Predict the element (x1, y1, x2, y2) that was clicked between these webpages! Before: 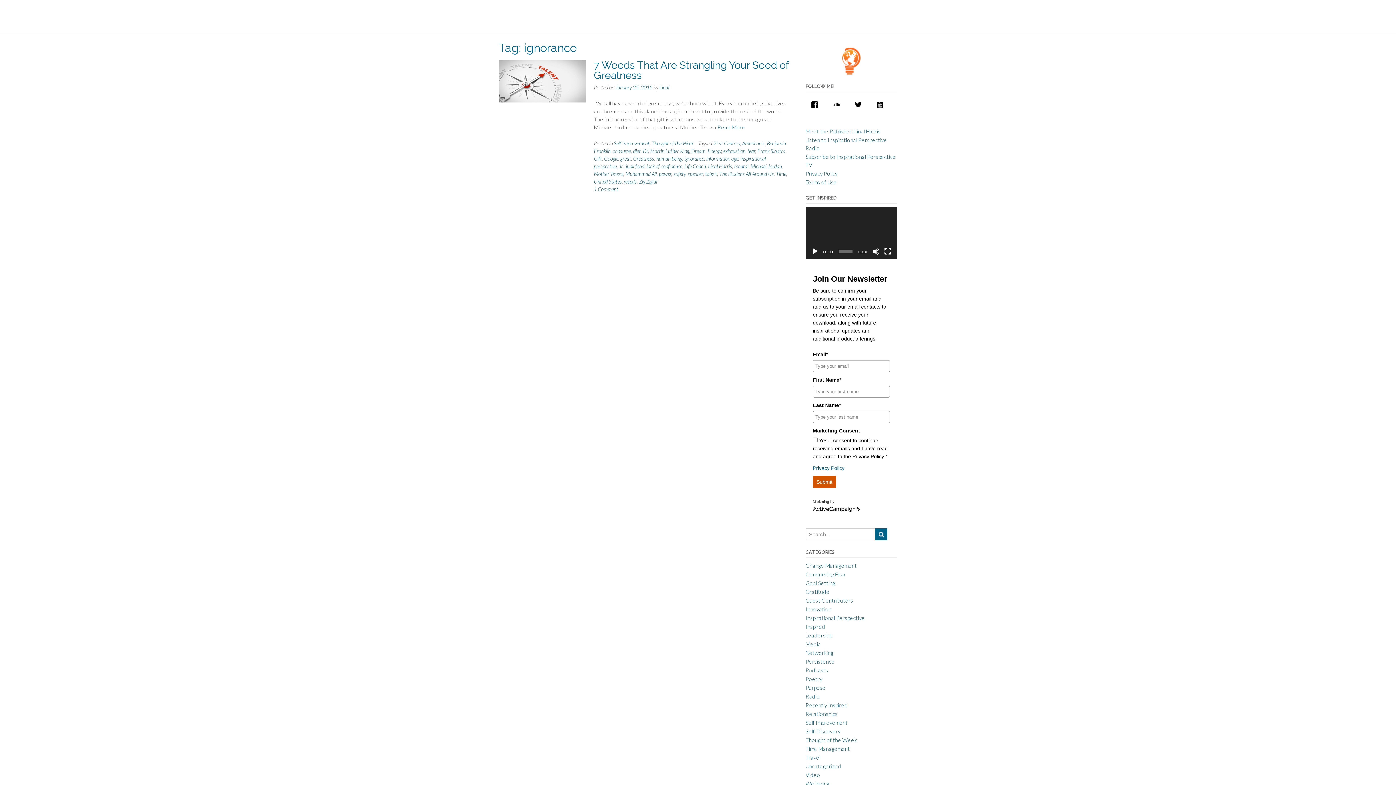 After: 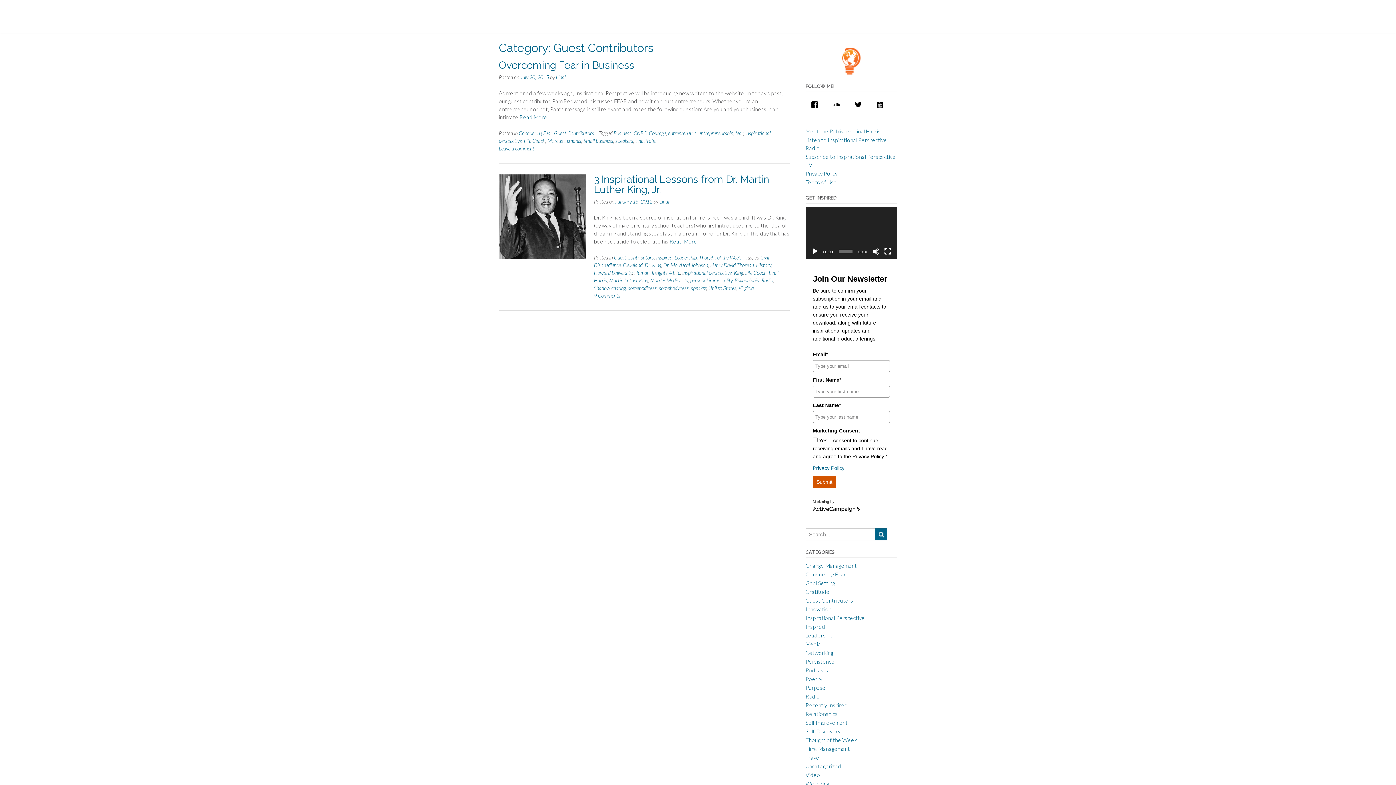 Action: label: Guest Contributors bbox: (805, 597, 853, 603)